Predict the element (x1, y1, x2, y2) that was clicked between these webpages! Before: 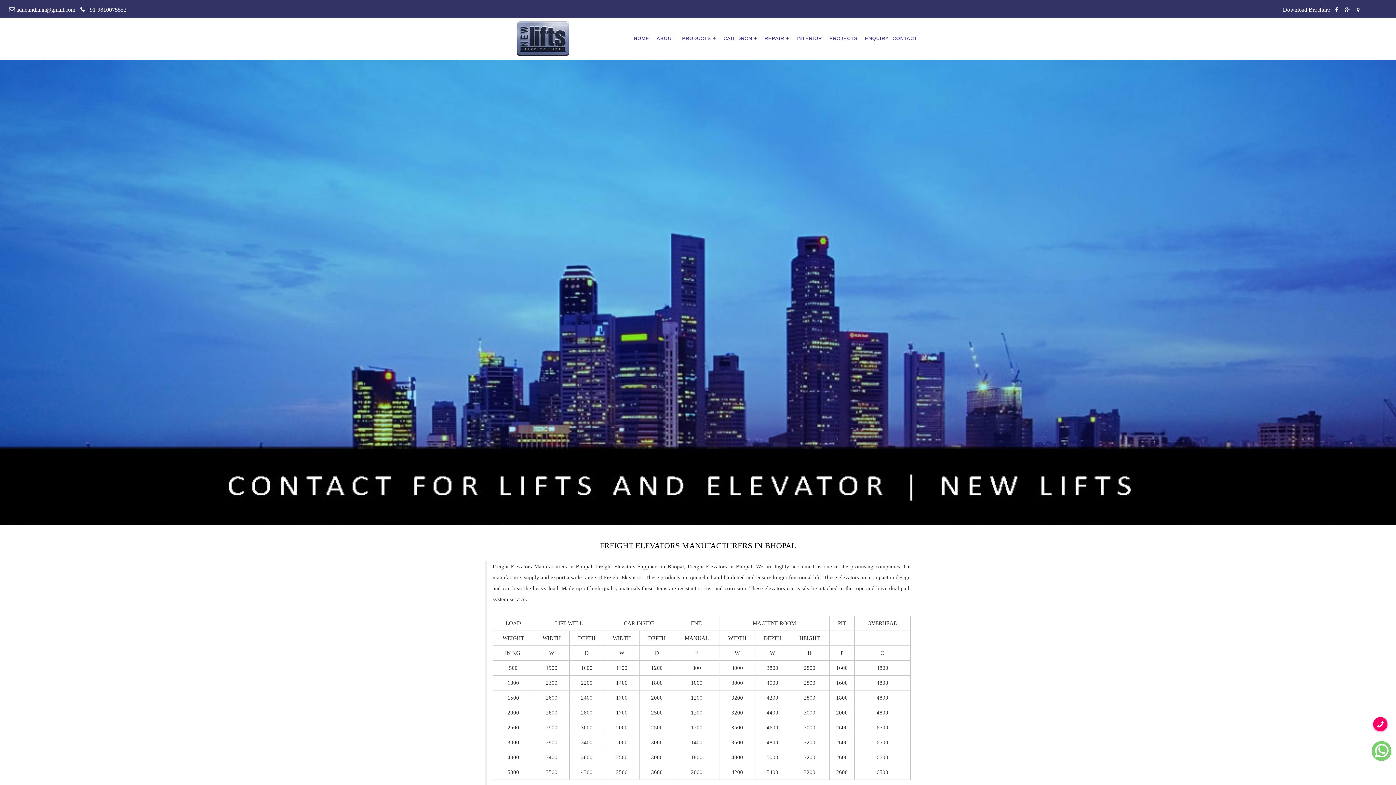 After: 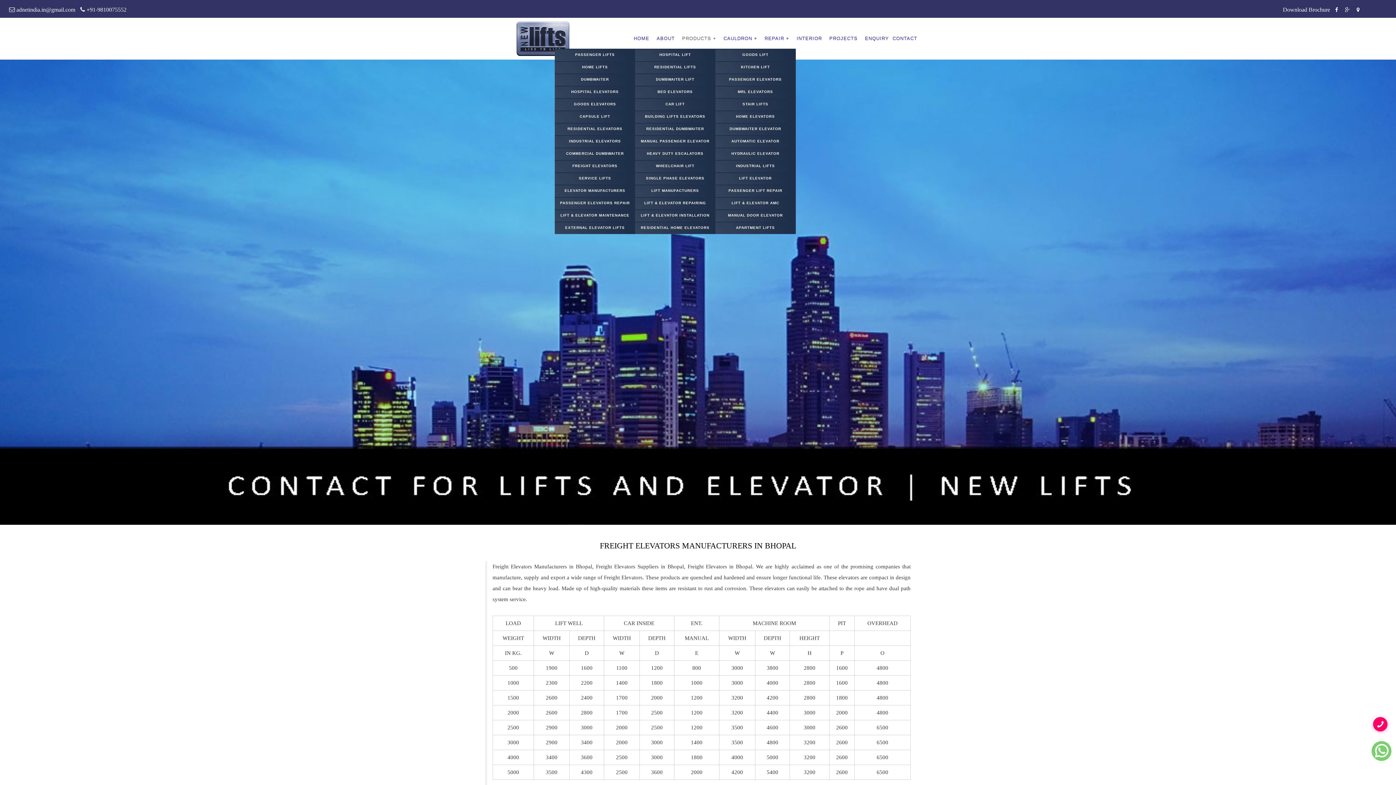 Action: bbox: (682, 26, 716, 50) label: PRODUCTS